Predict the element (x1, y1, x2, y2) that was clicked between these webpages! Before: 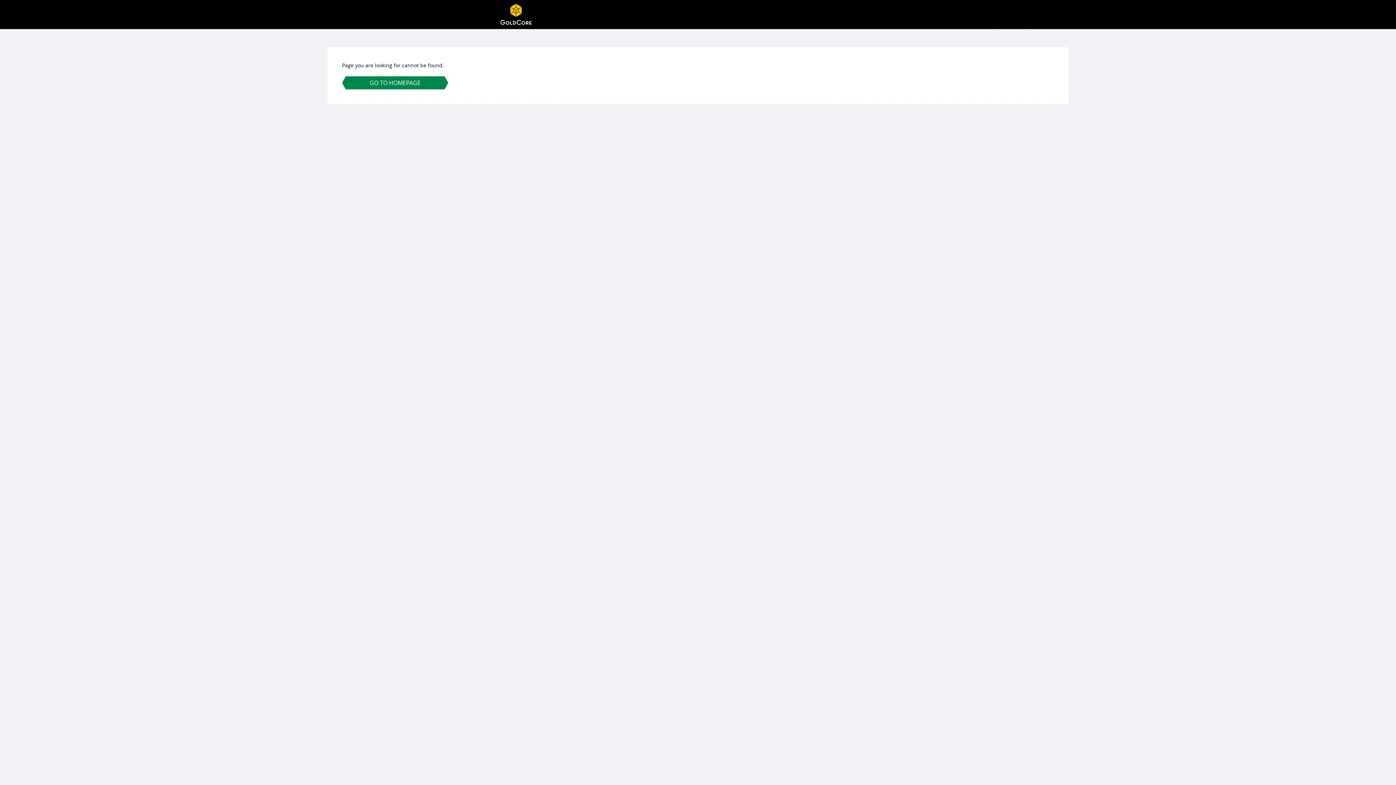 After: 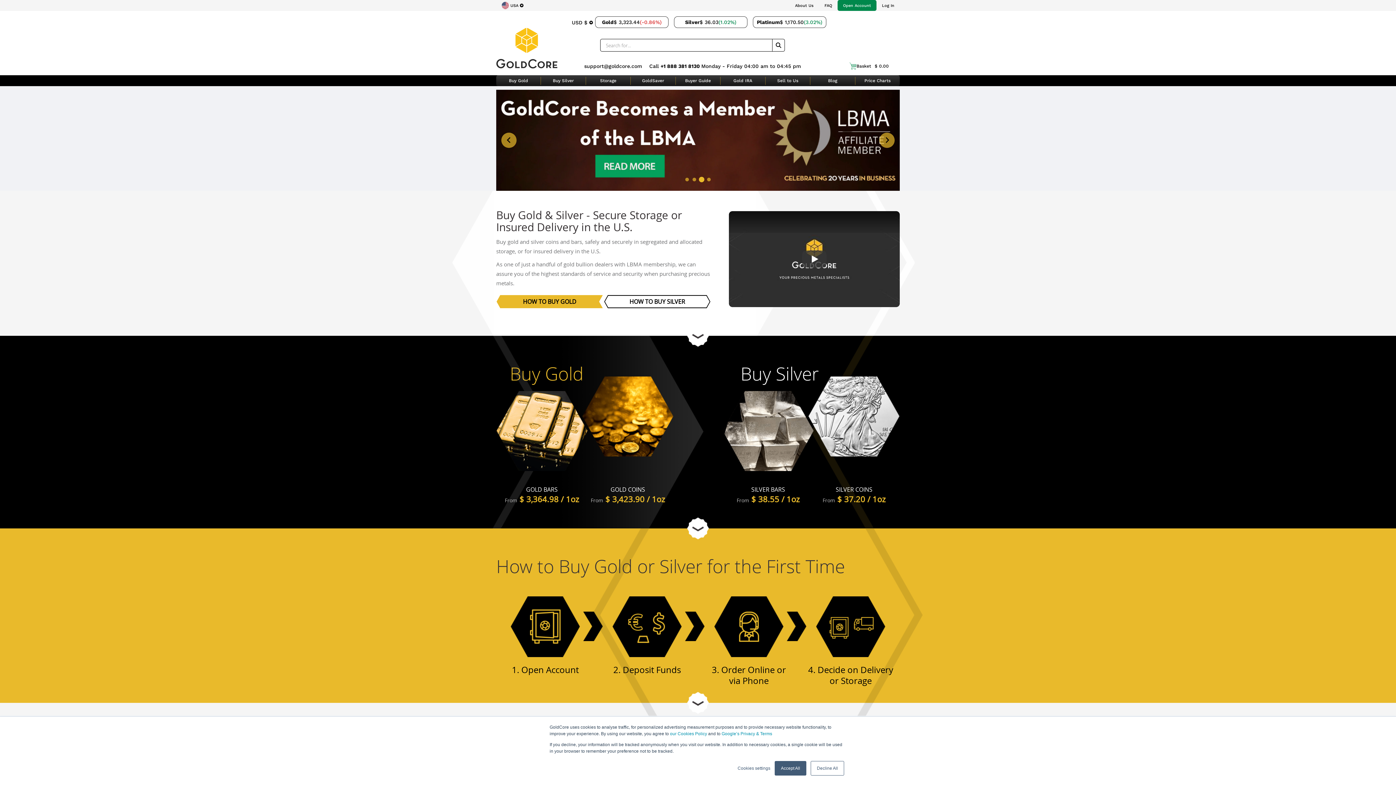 Action: label: GO TO HOMEPAGE bbox: (342, 76, 448, 89)